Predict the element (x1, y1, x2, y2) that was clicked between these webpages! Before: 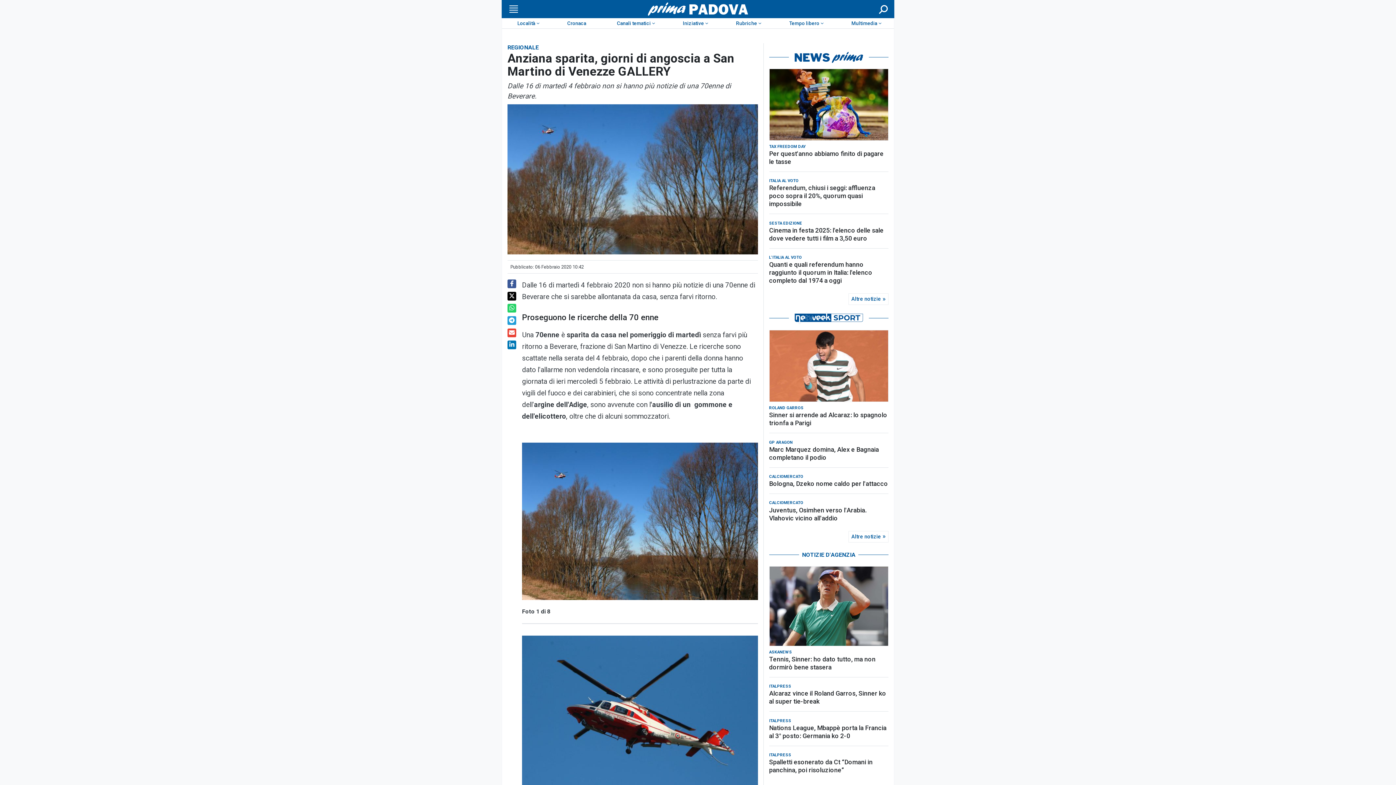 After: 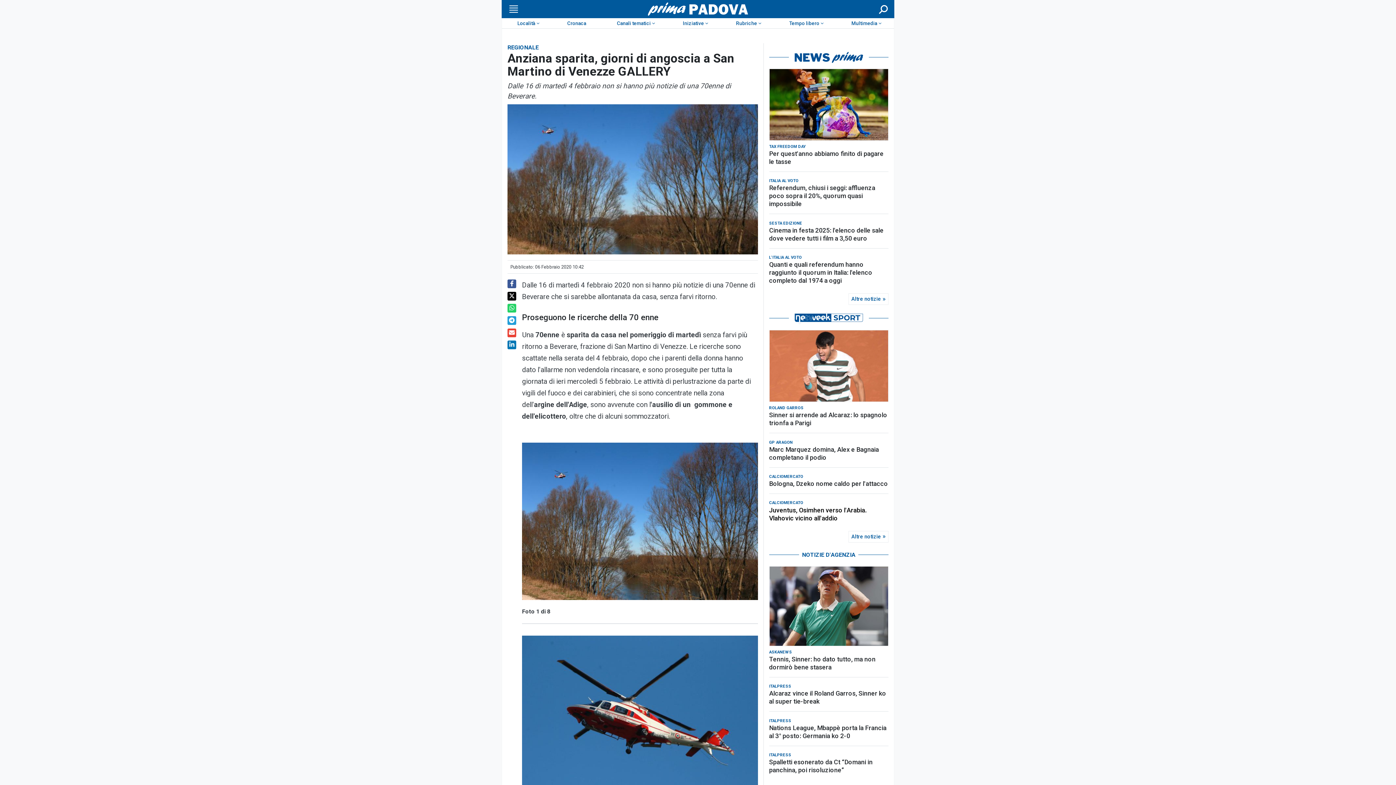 Action: bbox: (769, 500, 888, 516) label: Juventus, Osimhen verso l'Arabia. Vlahovic vicino all'addio